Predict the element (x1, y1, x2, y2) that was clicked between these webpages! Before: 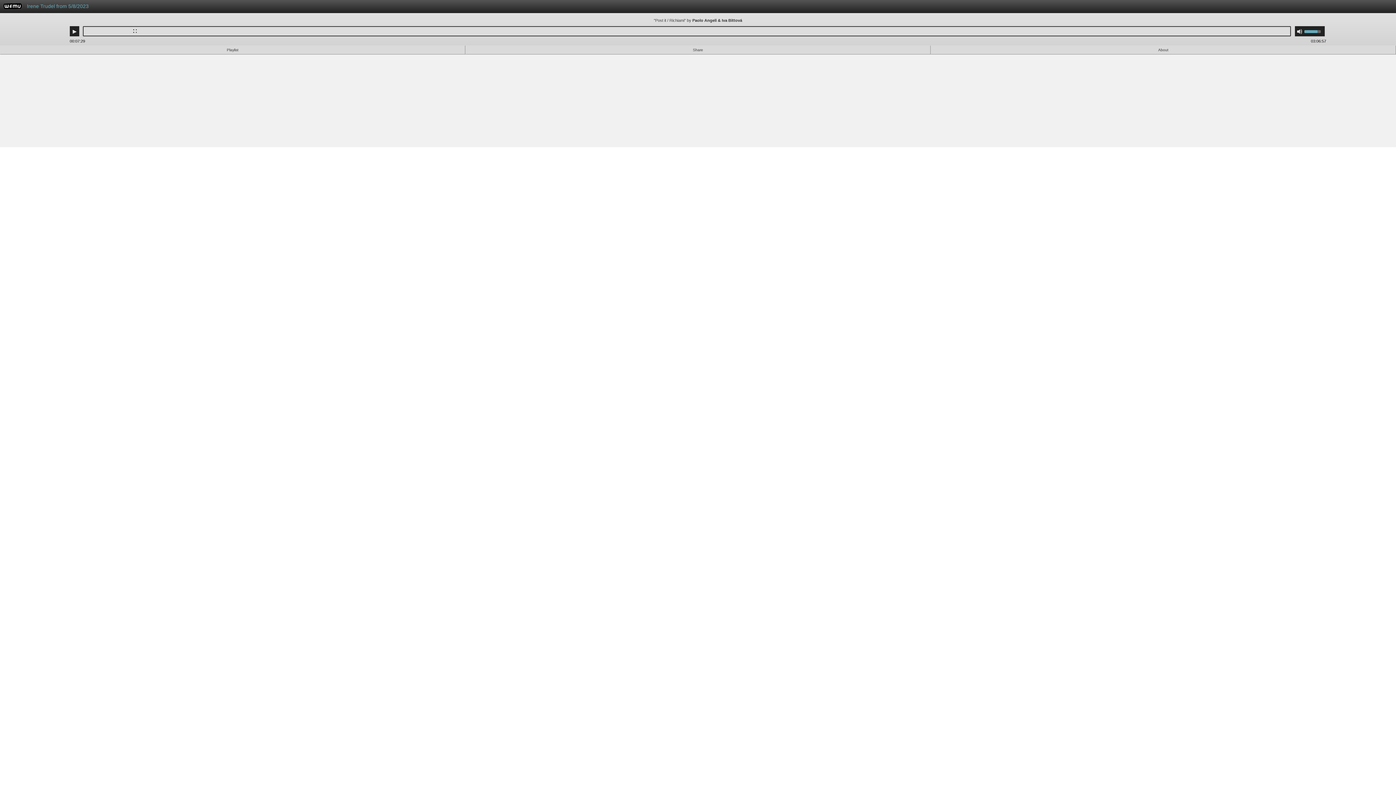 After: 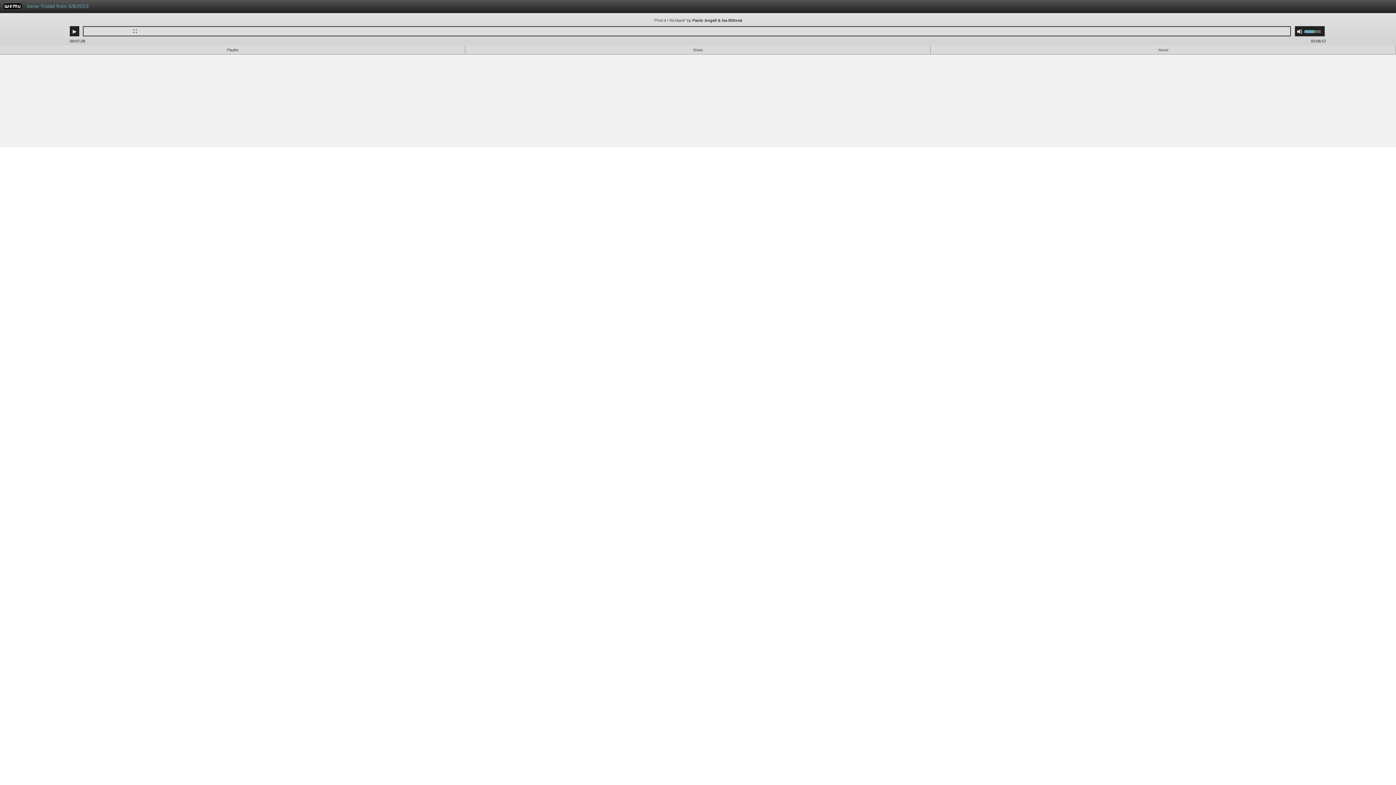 Action: bbox: (1304, 26, 1325, 36) label: Use Up/Down Arrow keys to increase or decrease volume.